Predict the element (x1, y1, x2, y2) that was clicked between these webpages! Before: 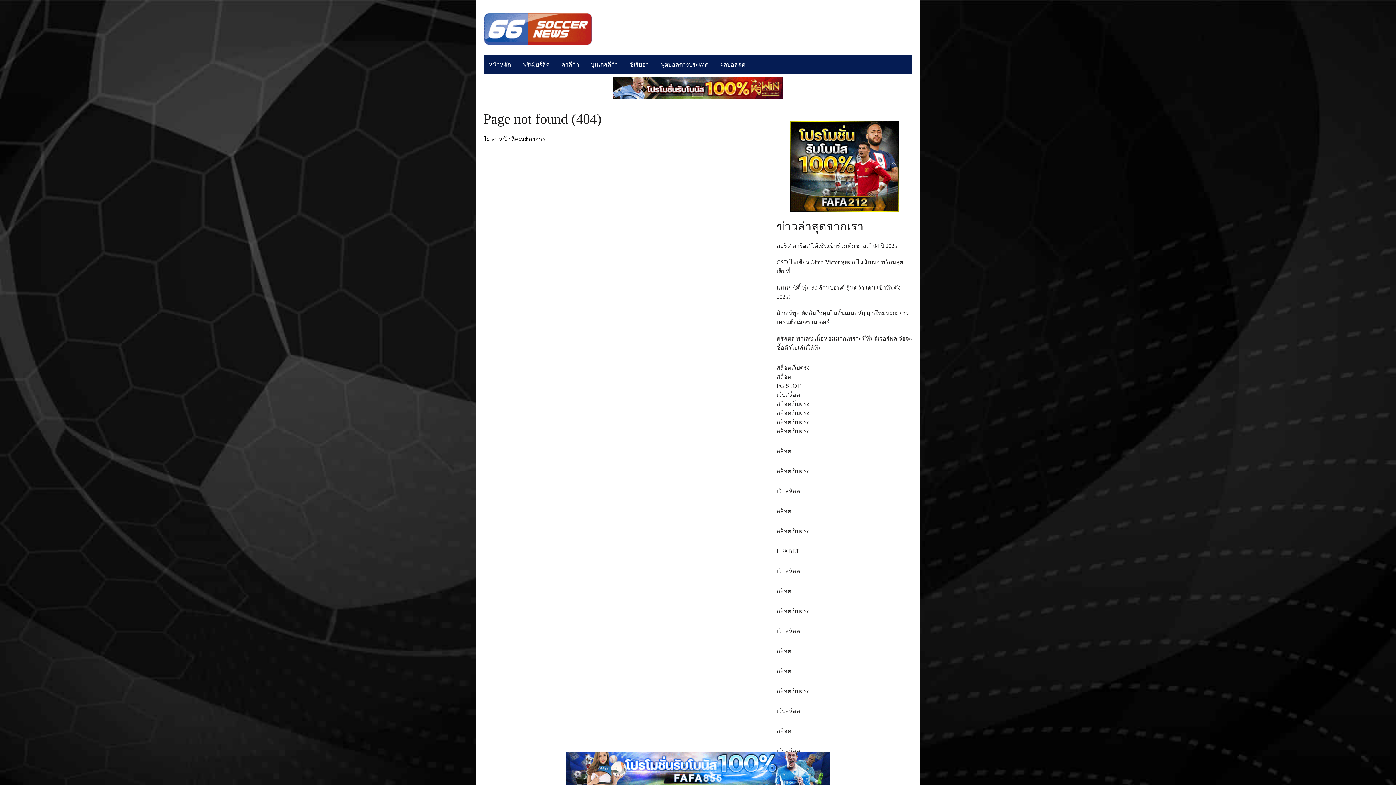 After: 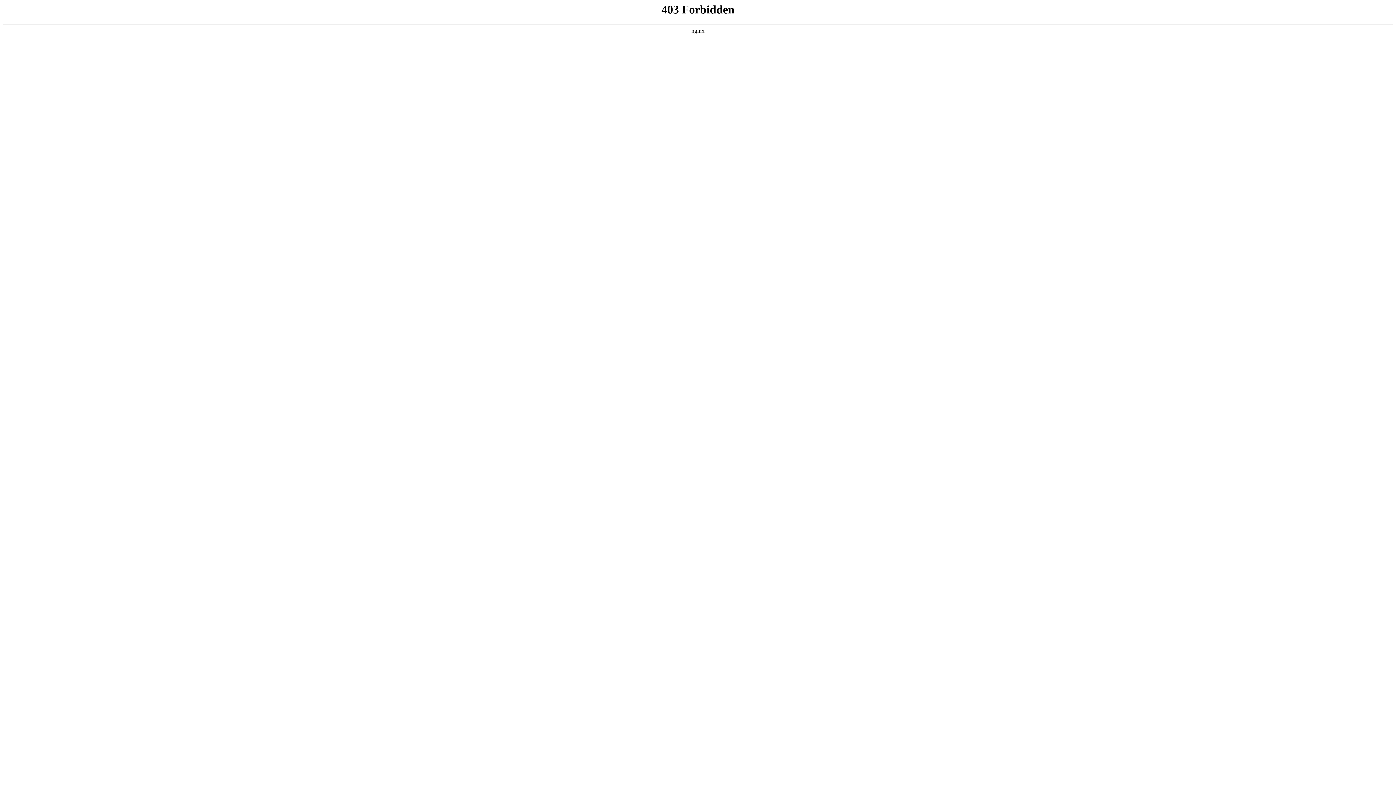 Action: label: สล็อตเว็บตรง bbox: (776, 608, 809, 614)